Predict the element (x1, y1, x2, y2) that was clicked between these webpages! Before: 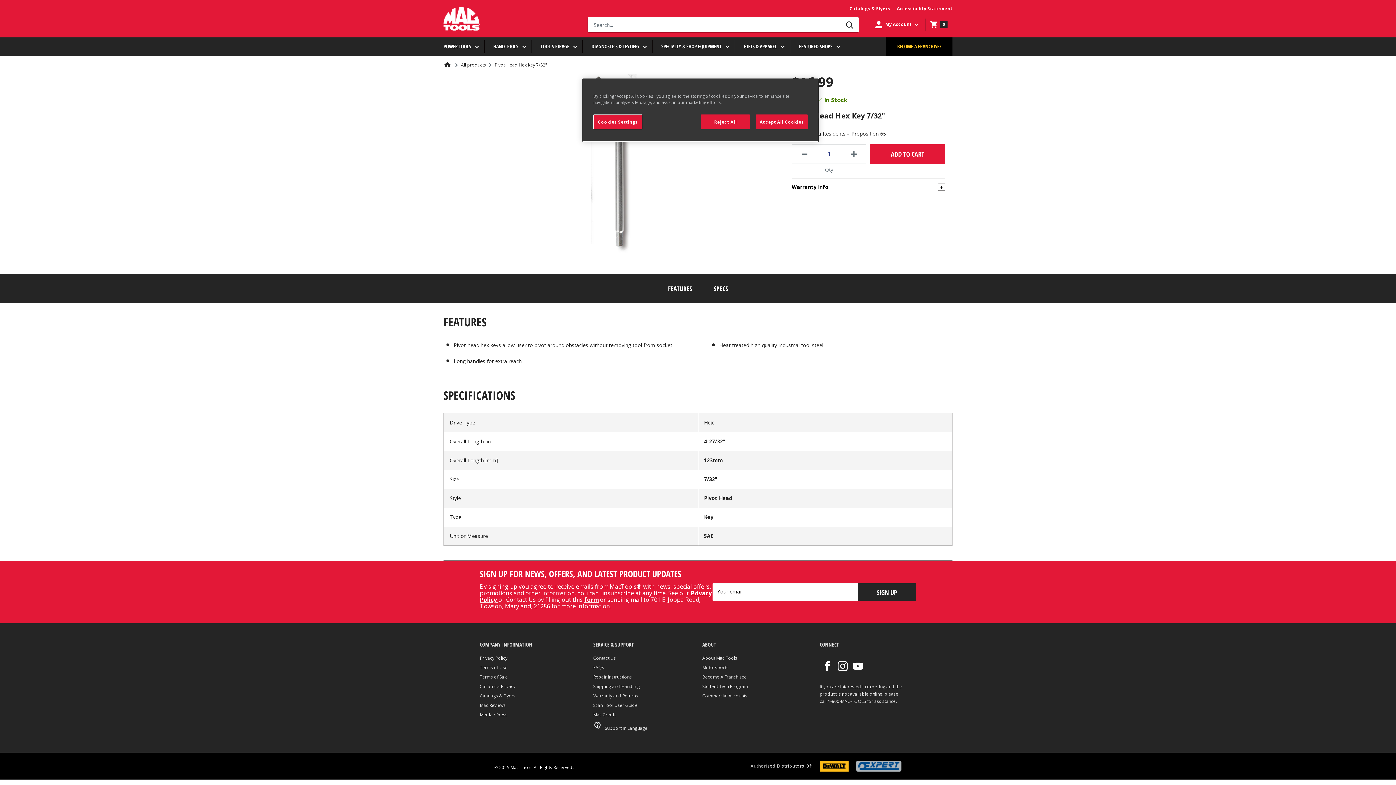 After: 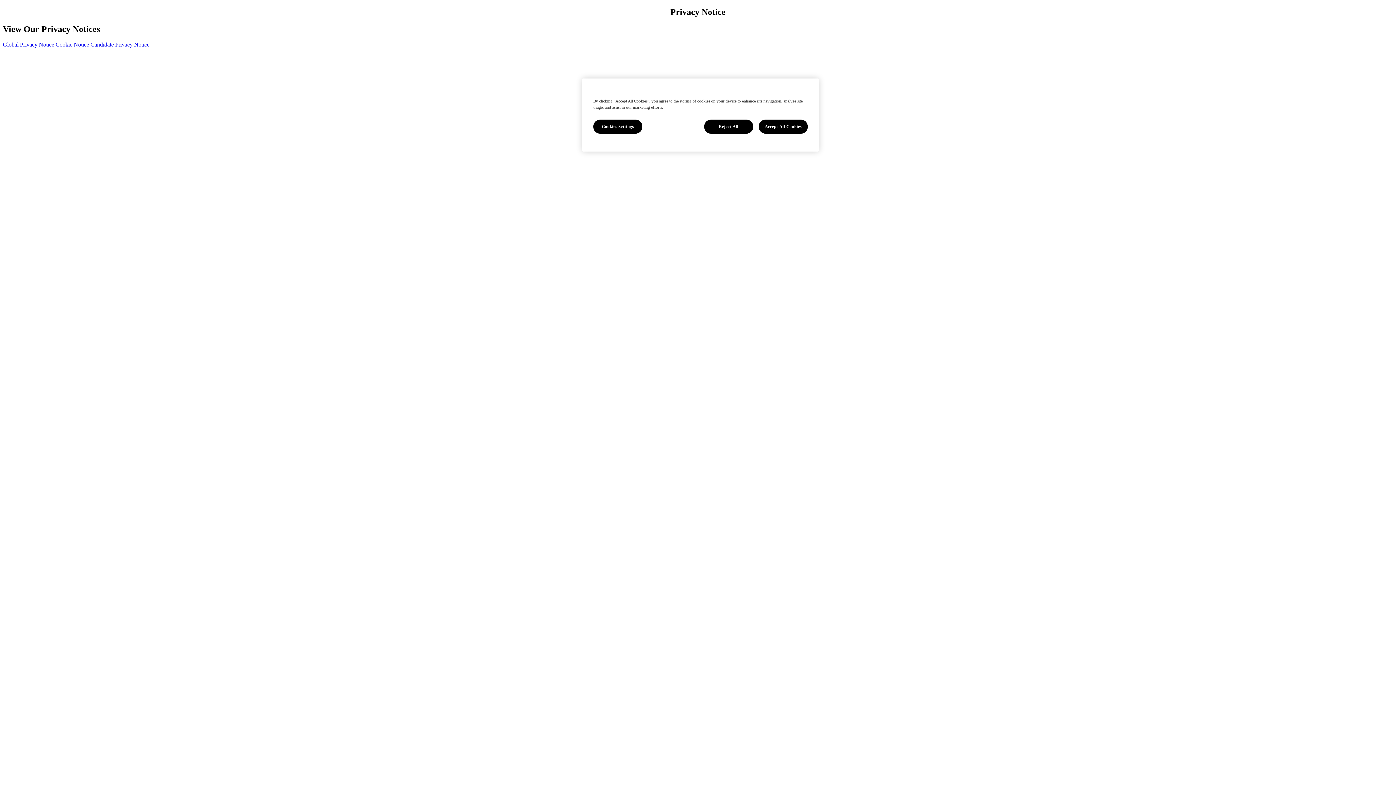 Action: label: 
                                  
                                  Privacy Policy
                                  
                                   Opens in a new window bbox: (480, 655, 576, 661)